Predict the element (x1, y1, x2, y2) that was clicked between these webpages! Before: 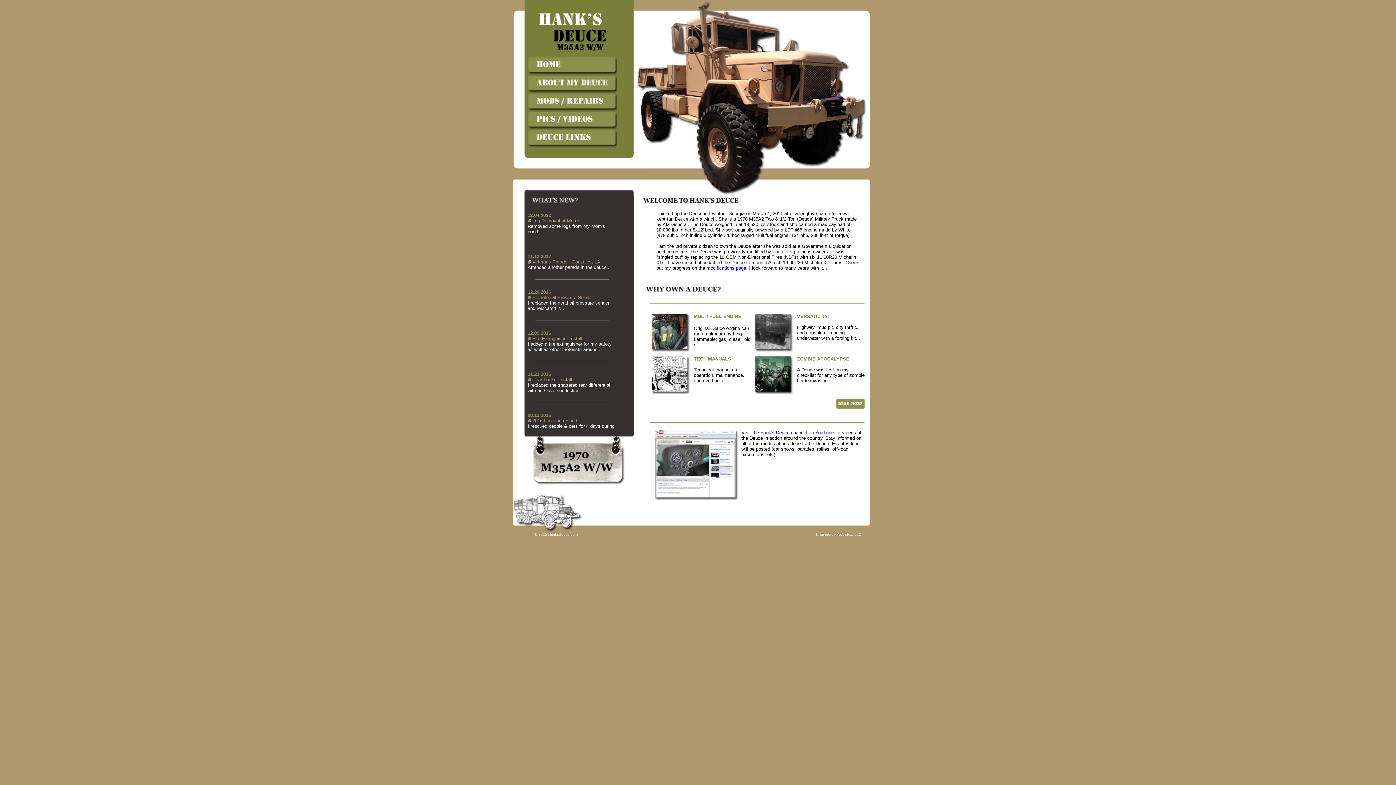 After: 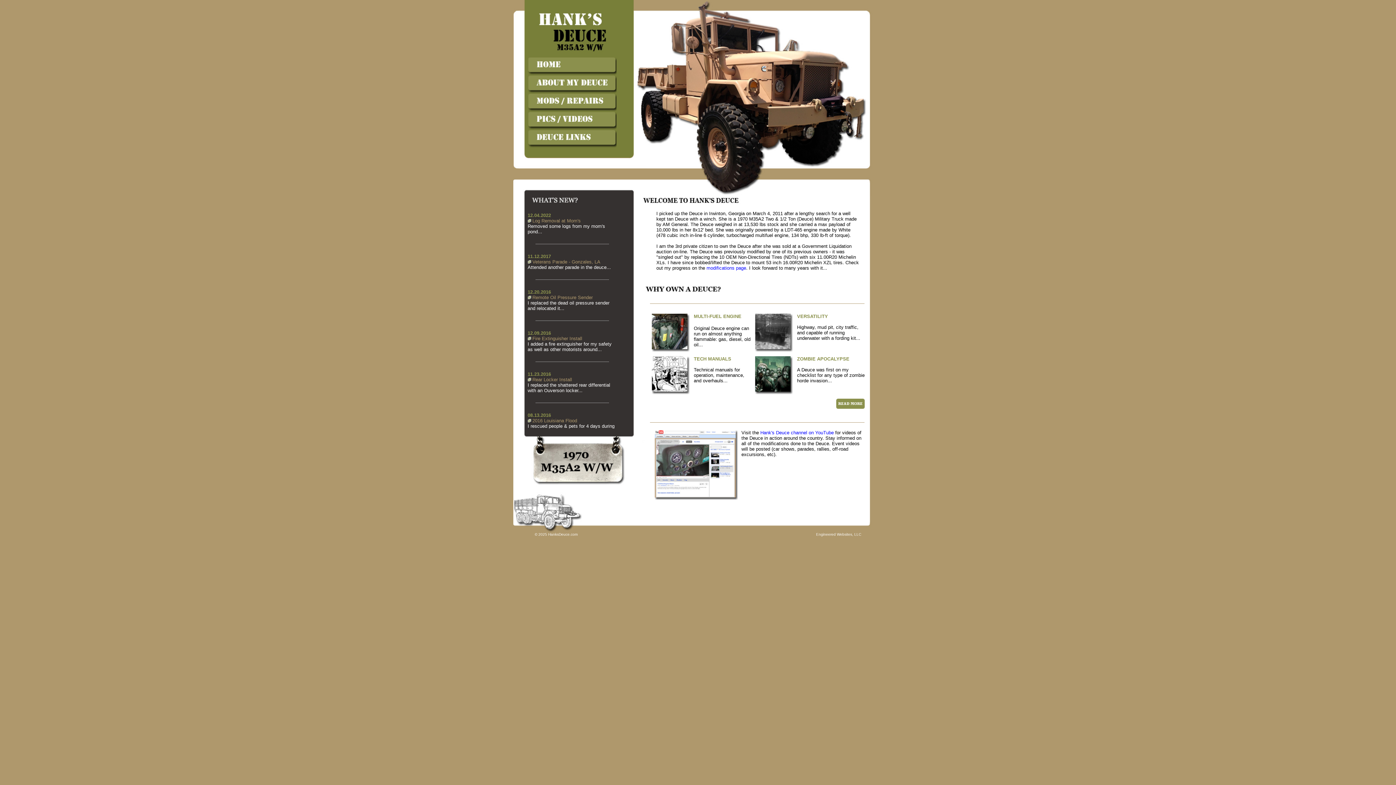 Action: bbox: (513, 70, 616, 76)